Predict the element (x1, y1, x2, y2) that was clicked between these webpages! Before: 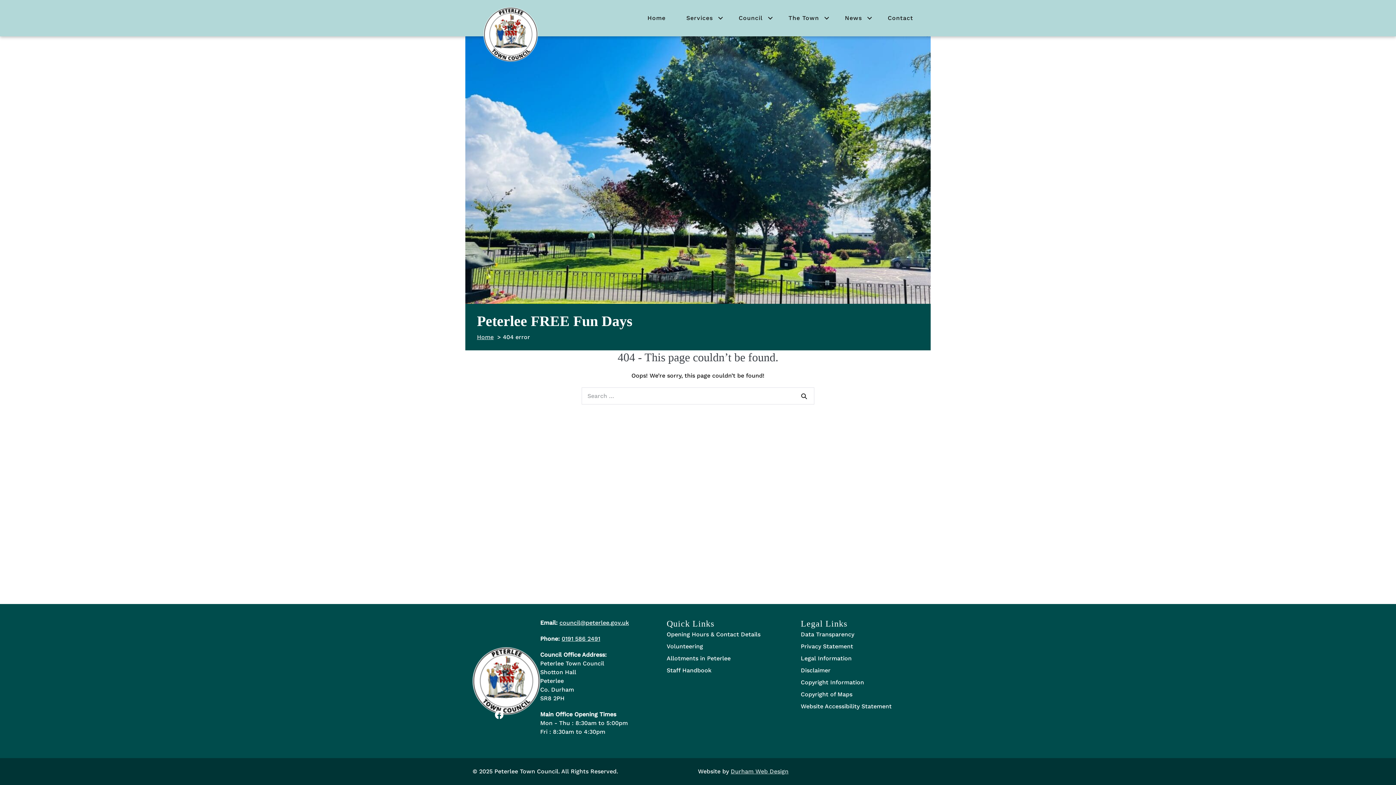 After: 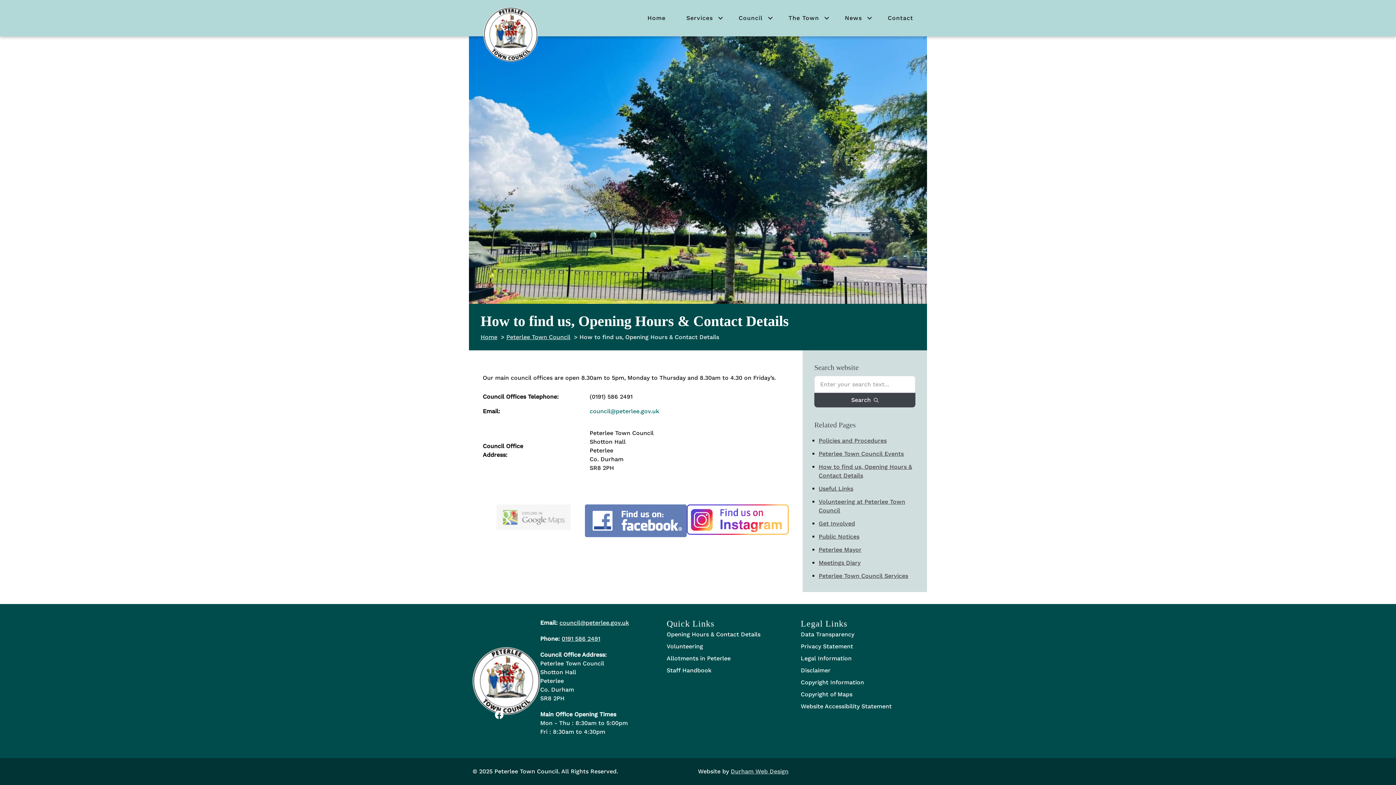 Action: bbox: (666, 629, 800, 640) label: Opening Hours & Contact Details